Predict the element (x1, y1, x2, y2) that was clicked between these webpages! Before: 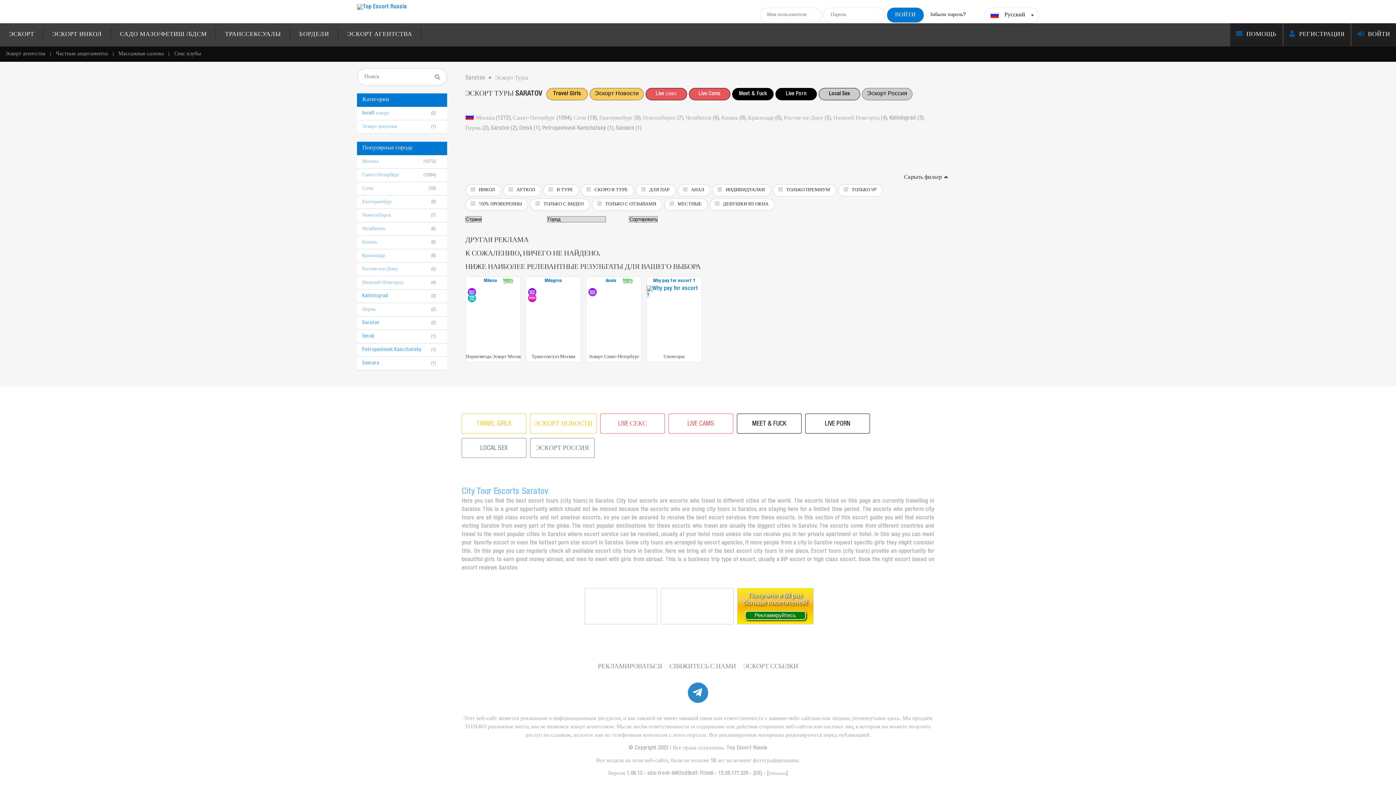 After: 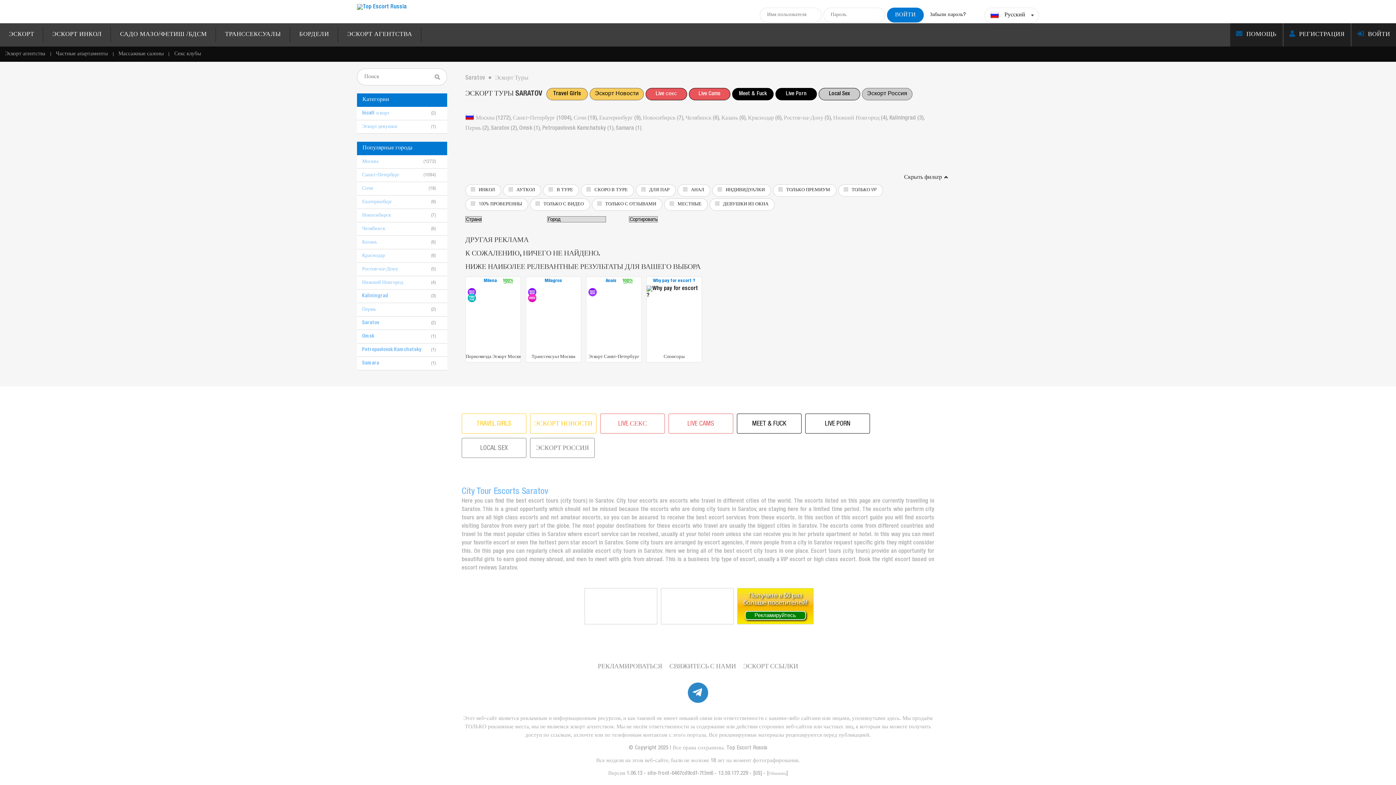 Action: bbox: (646, 285, 701, 352)